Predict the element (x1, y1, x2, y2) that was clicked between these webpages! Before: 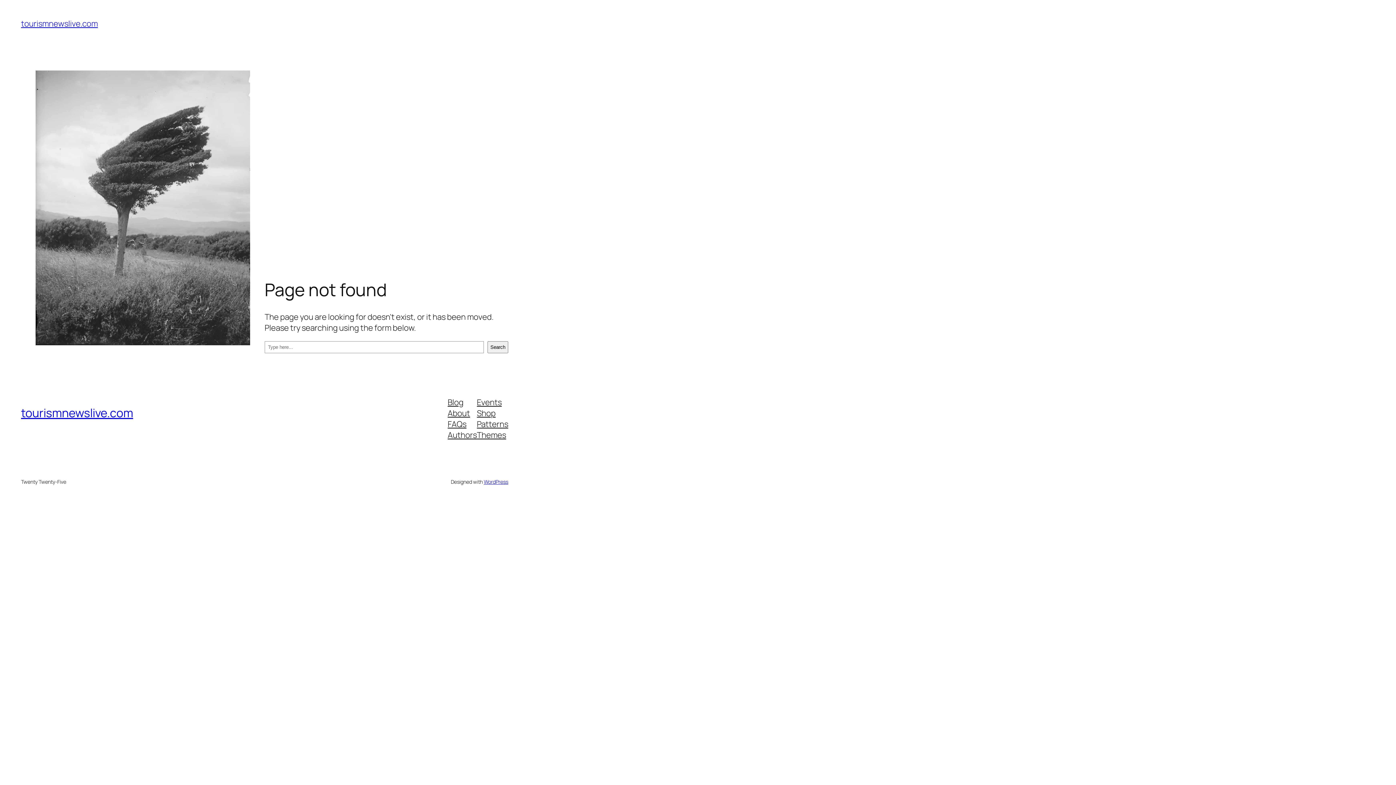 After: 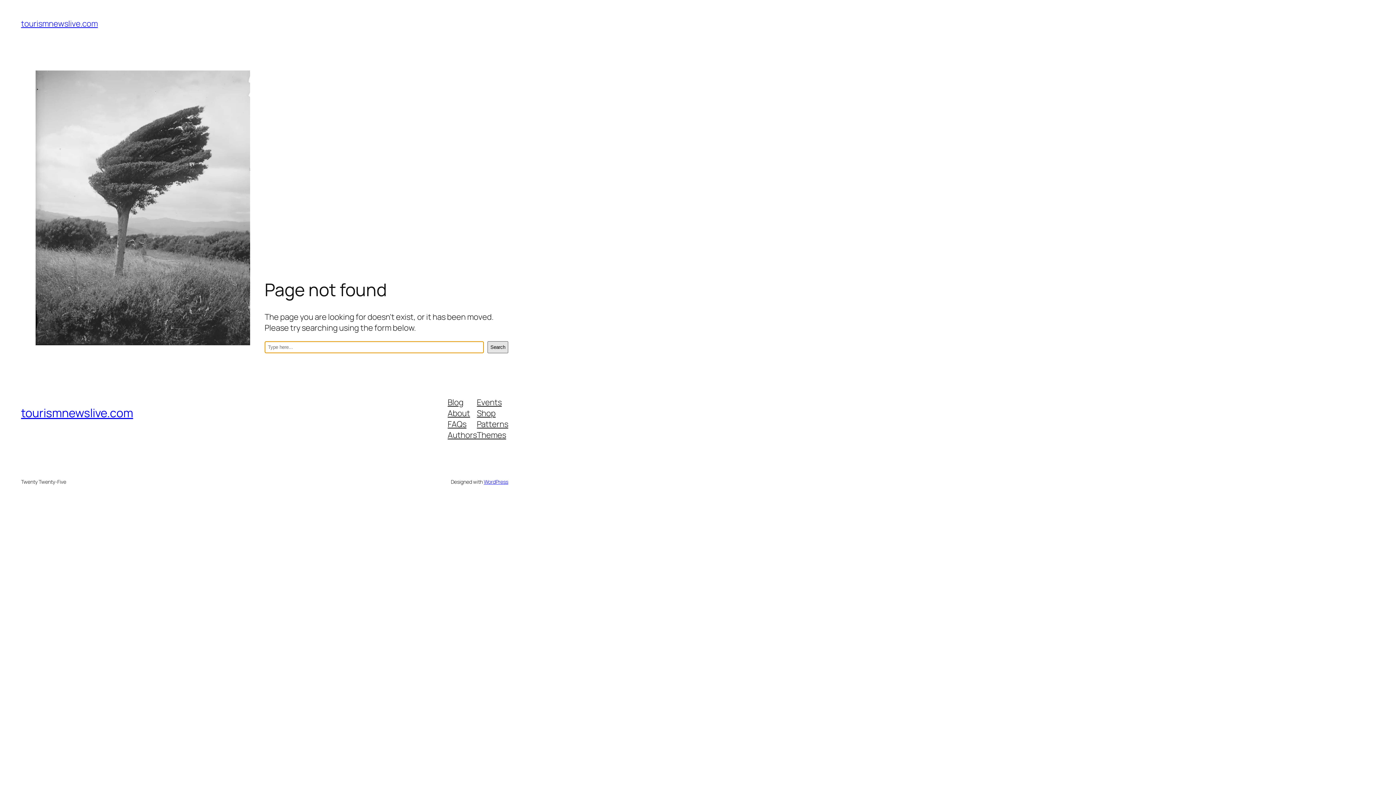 Action: label: Search bbox: (487, 341, 508, 353)